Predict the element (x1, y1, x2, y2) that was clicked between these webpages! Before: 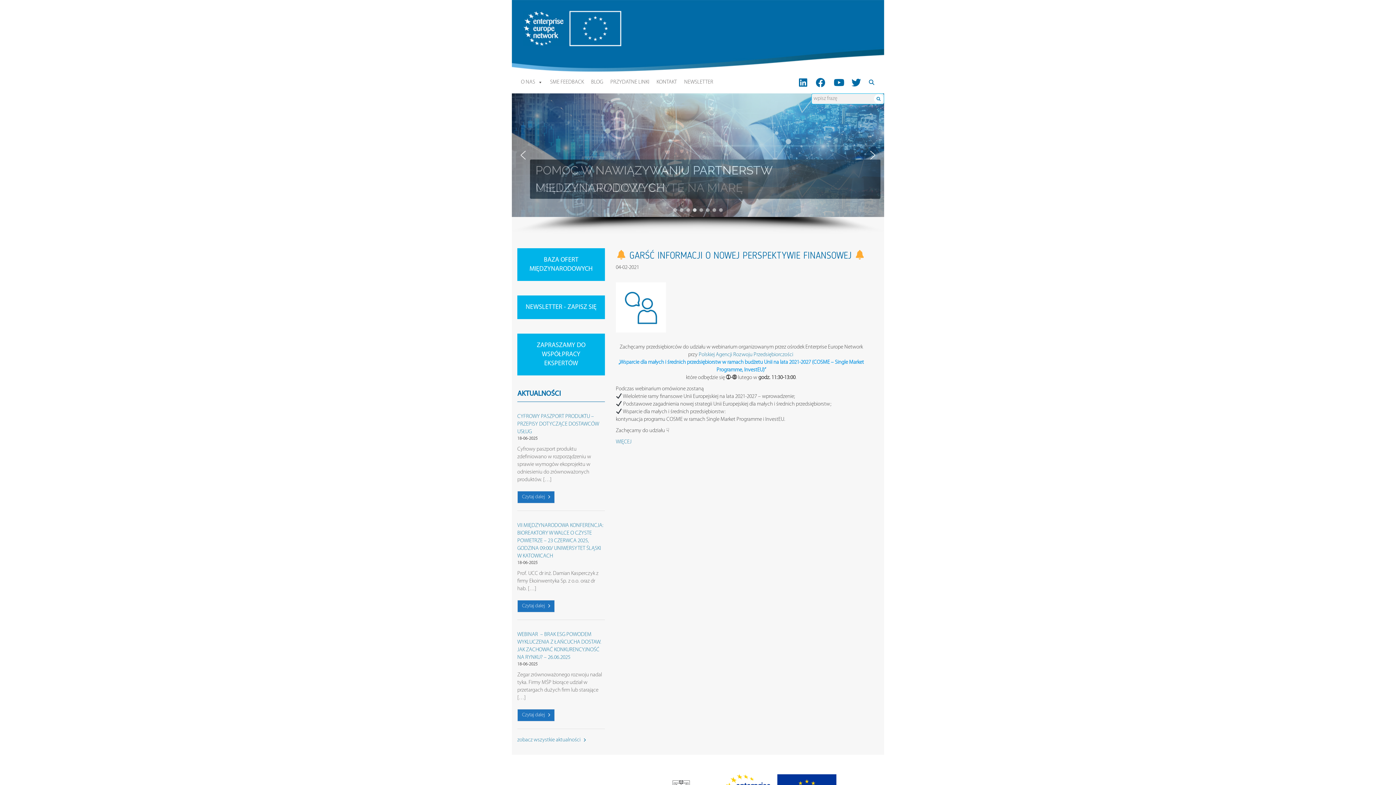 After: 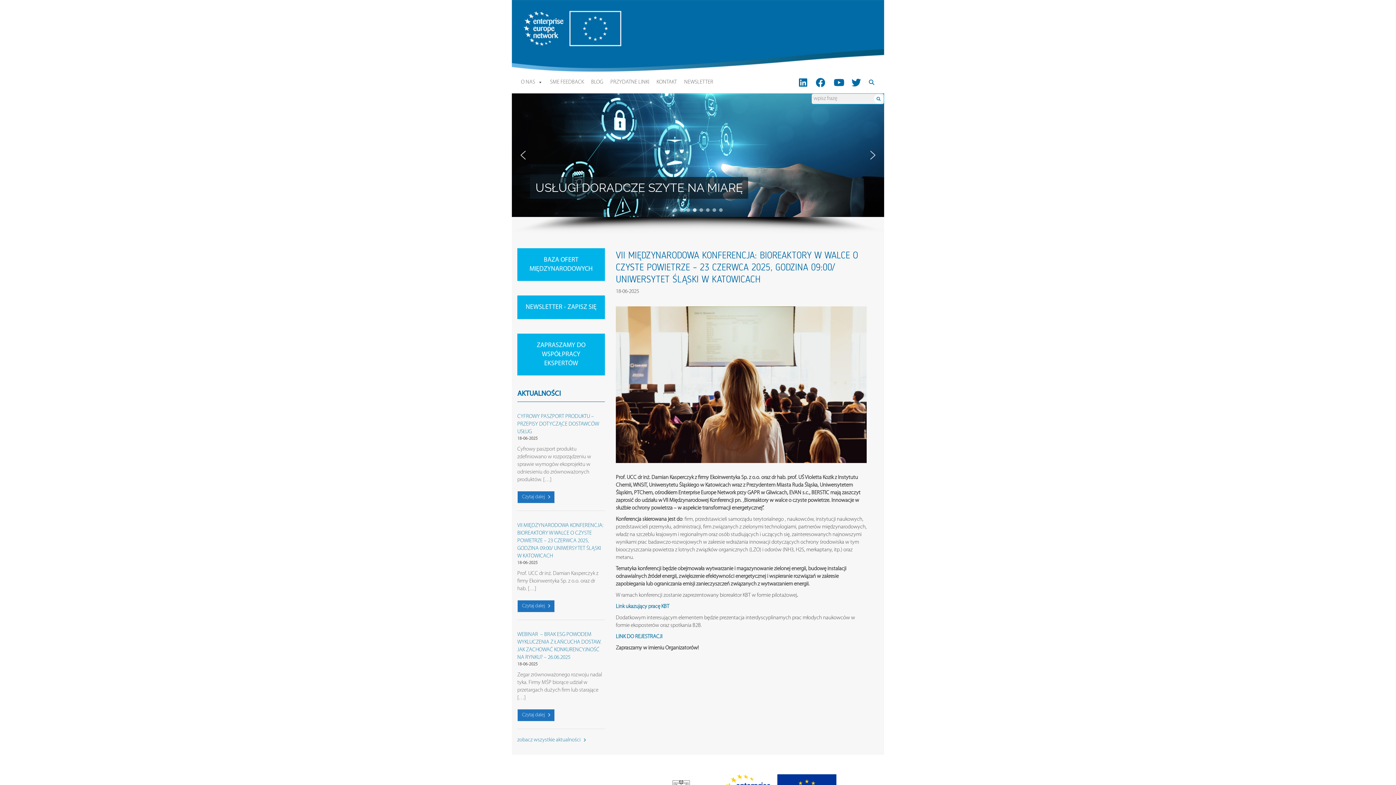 Action: label: Czytaj dalej  bbox: (517, 600, 554, 612)